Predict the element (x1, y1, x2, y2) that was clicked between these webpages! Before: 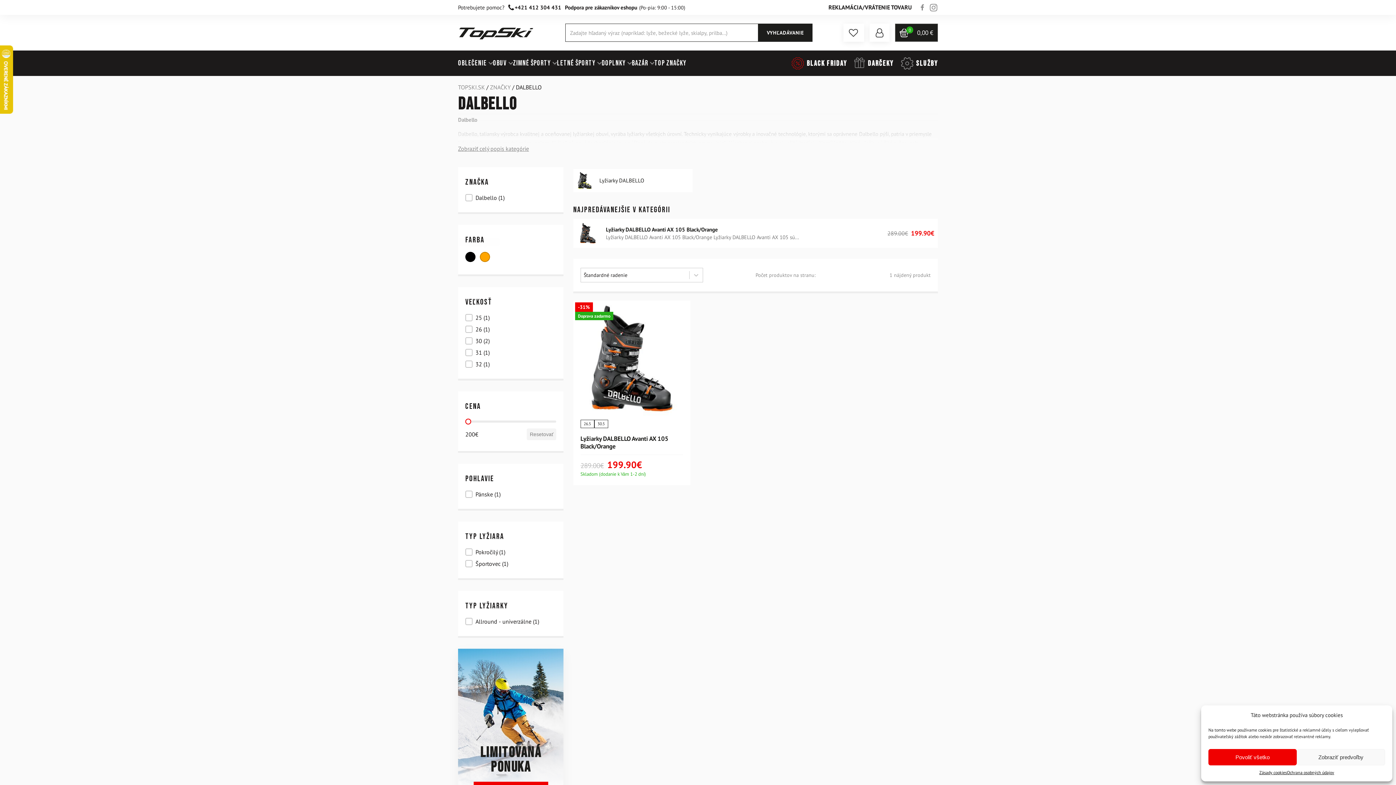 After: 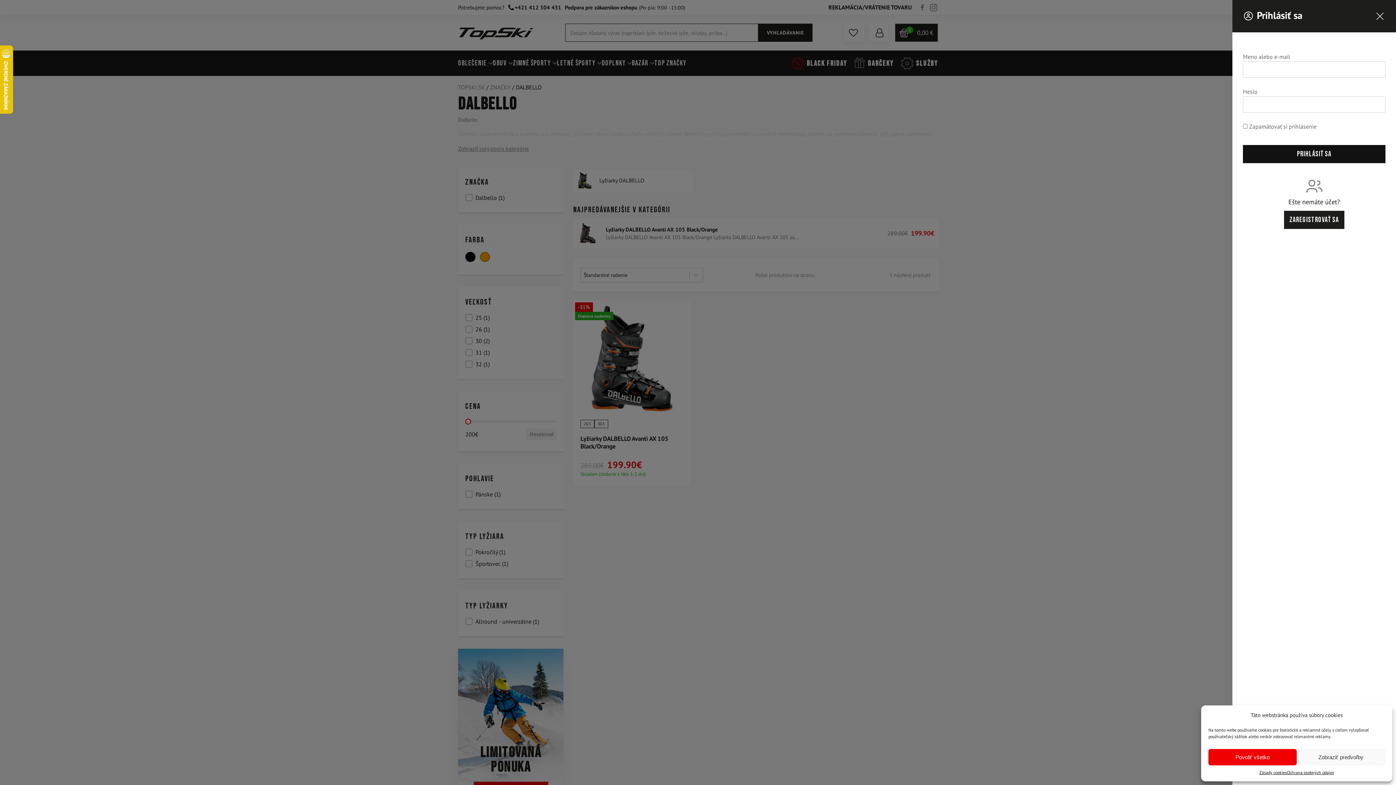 Action: label: ÚČET
 bbox: (869, 23, 889, 41)